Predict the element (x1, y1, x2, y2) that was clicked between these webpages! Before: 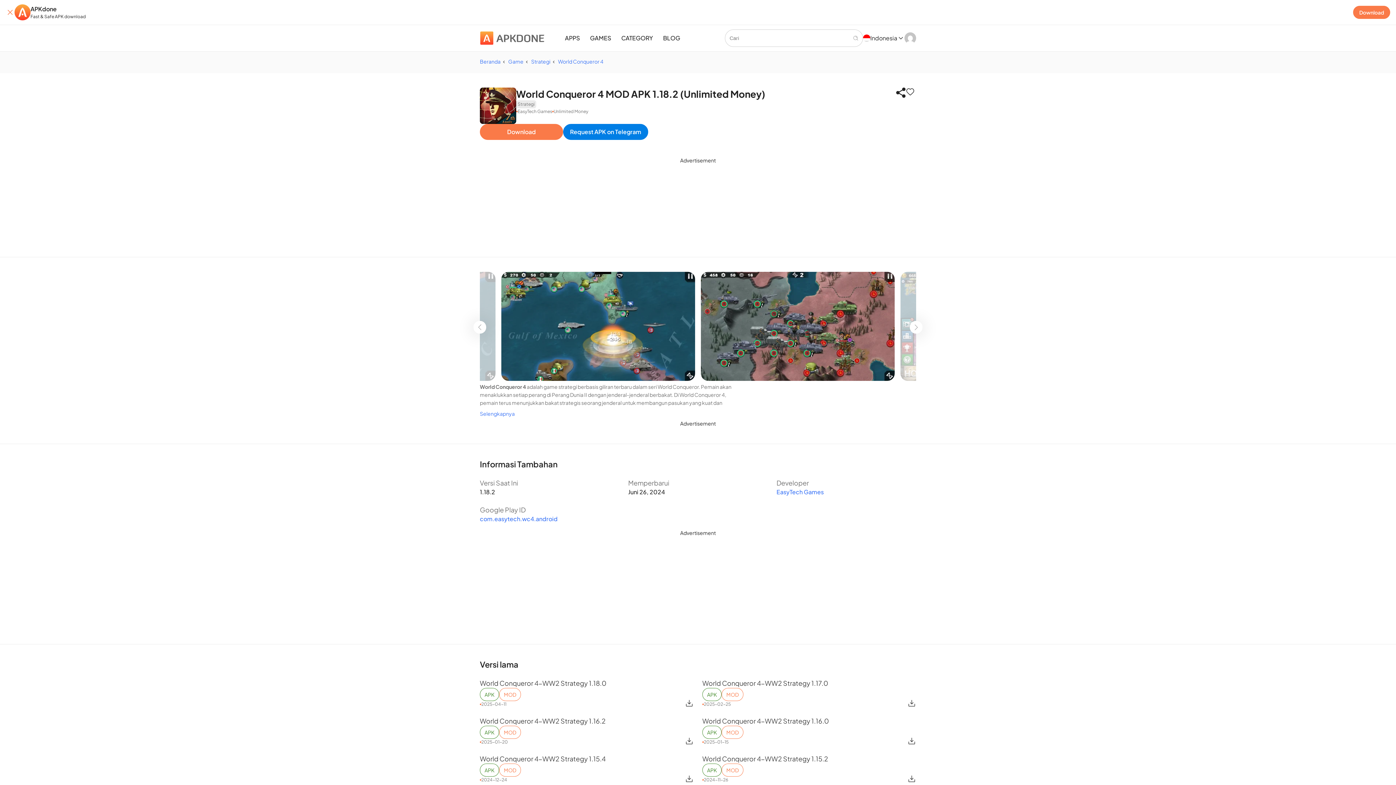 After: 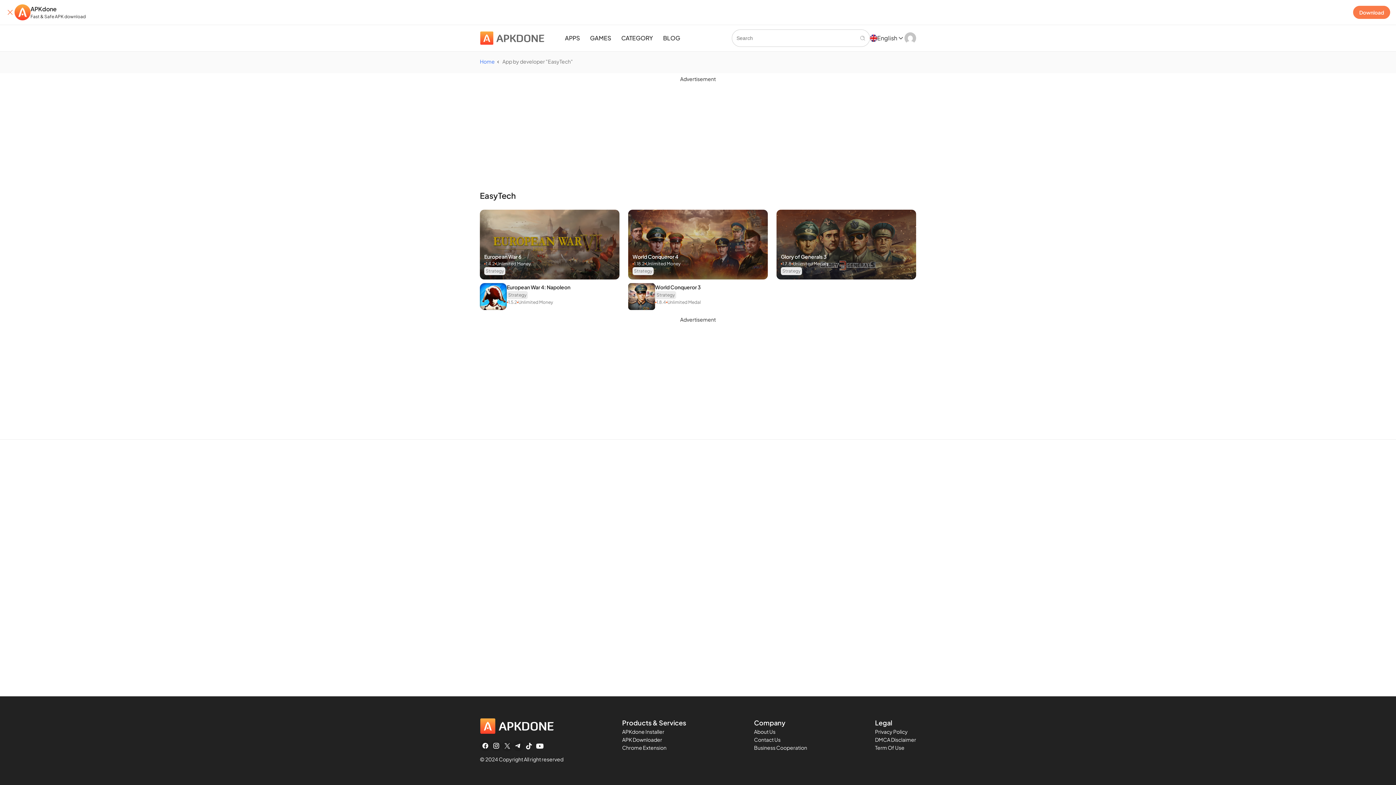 Action: bbox: (776, 488, 824, 496) label: EasyTech Games